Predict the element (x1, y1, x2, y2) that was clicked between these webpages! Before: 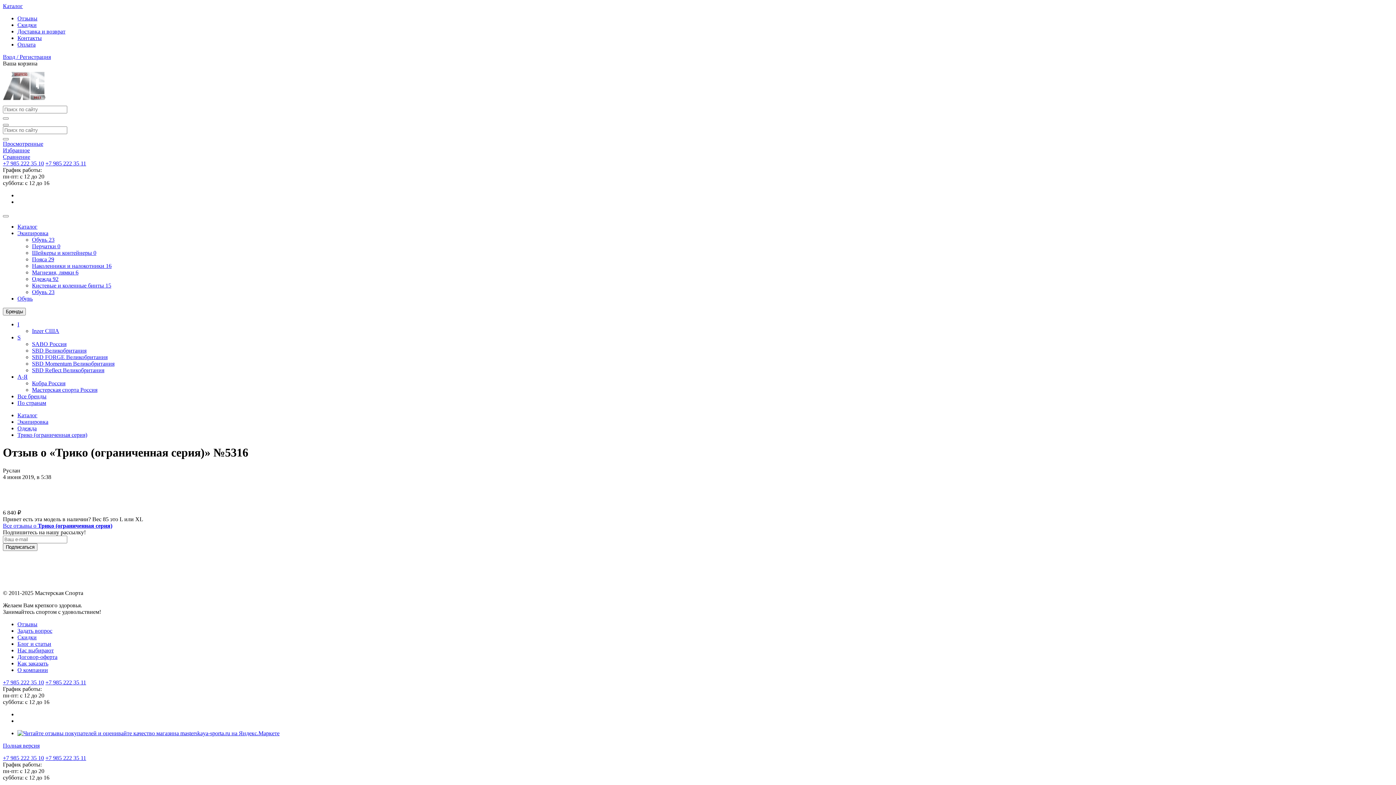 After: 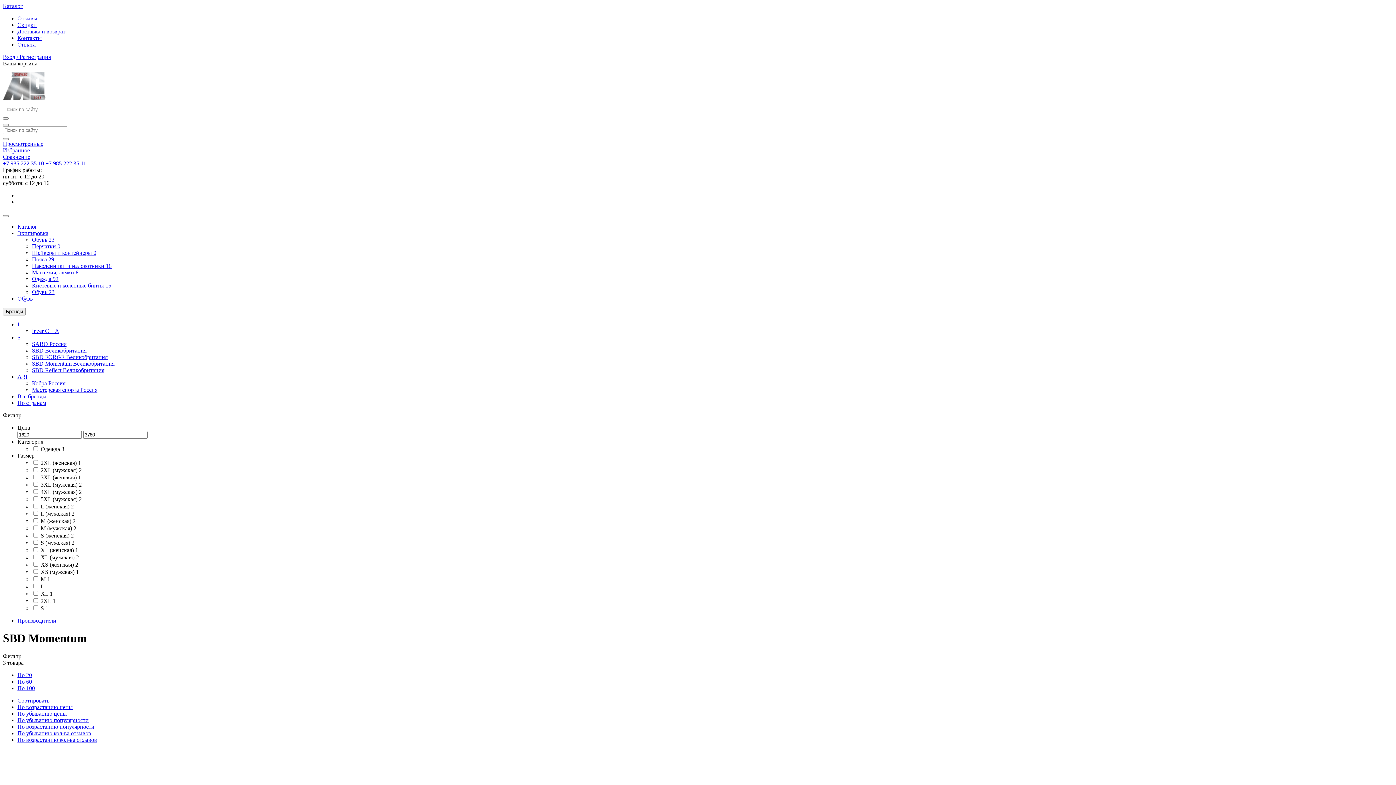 Action: bbox: (32, 360, 114, 366) label: SBD Momentum Великобритания